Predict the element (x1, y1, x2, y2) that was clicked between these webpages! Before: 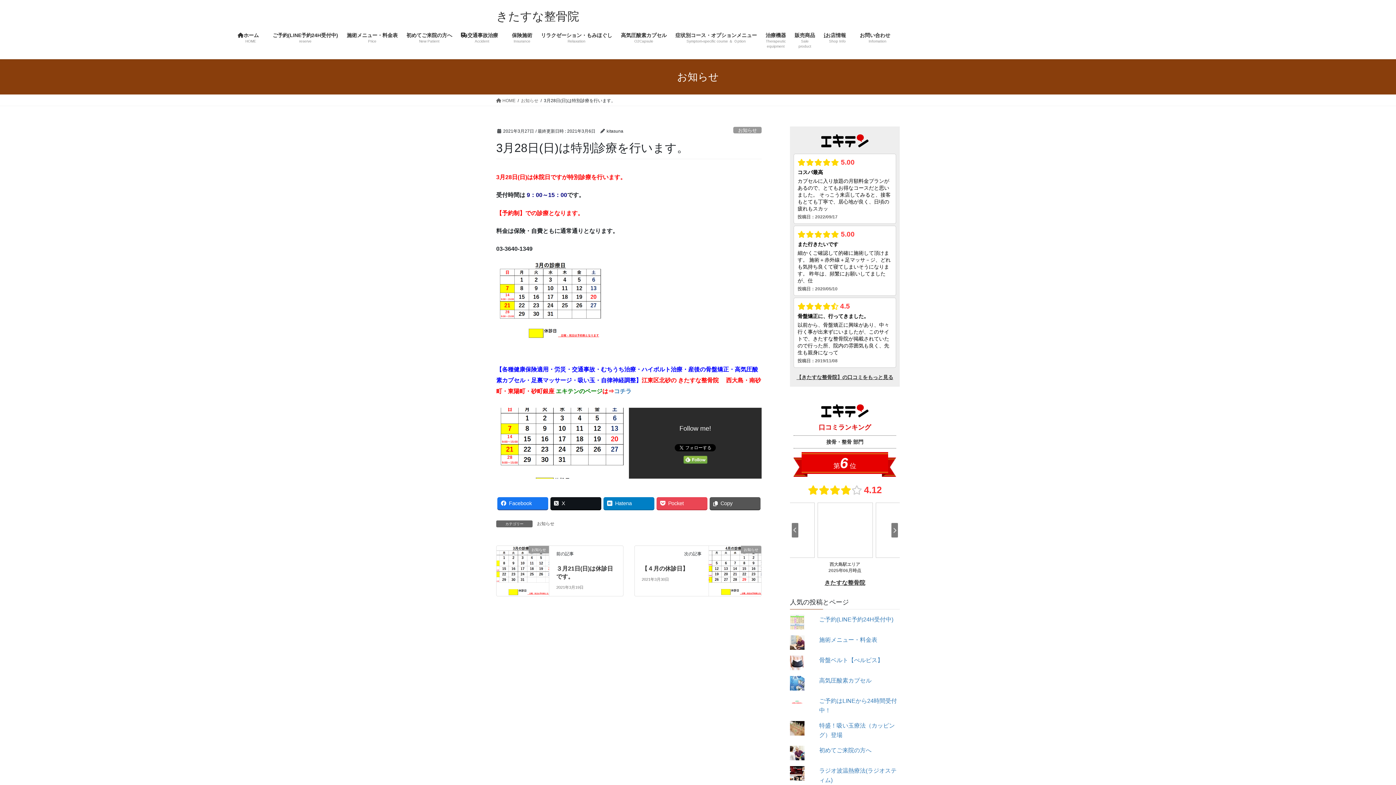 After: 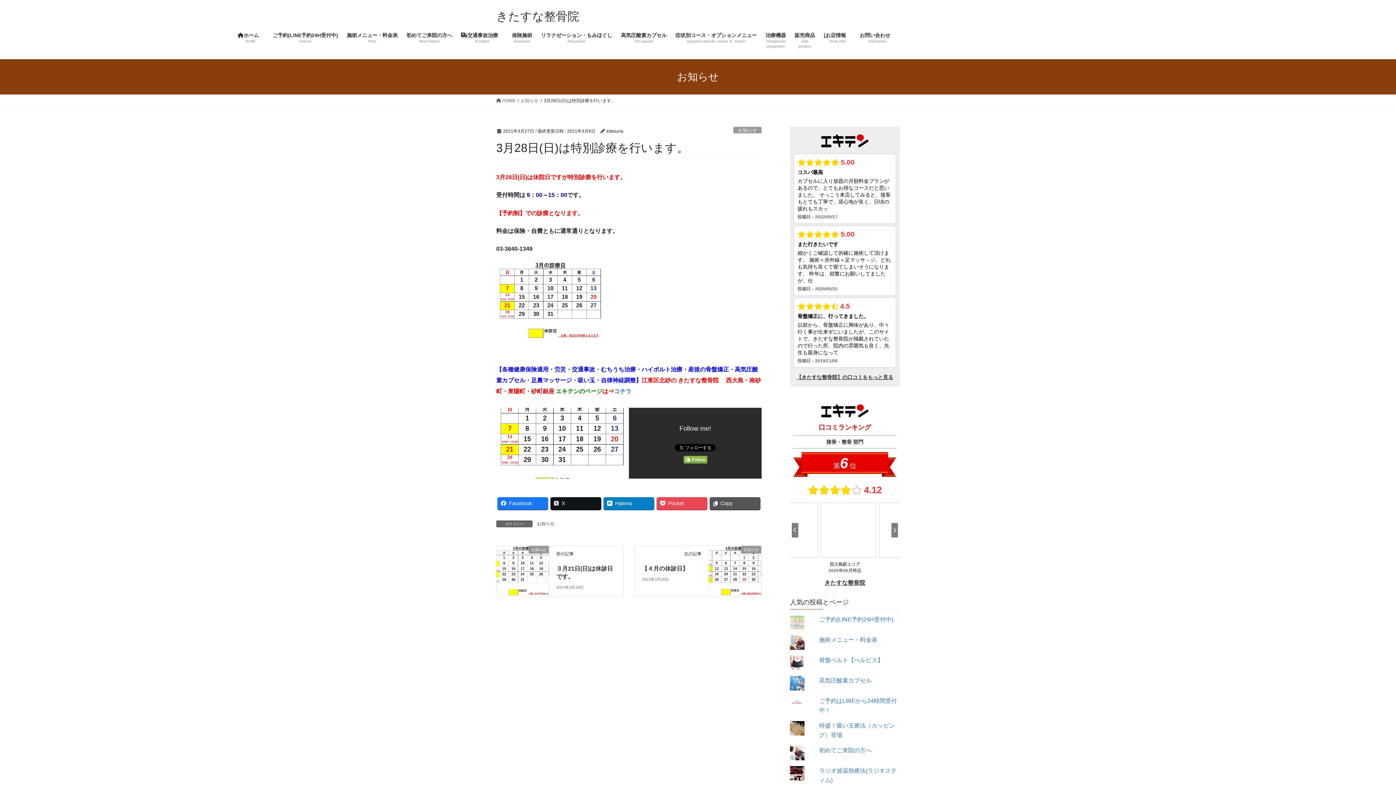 Action: bbox: (683, 455, 707, 463)